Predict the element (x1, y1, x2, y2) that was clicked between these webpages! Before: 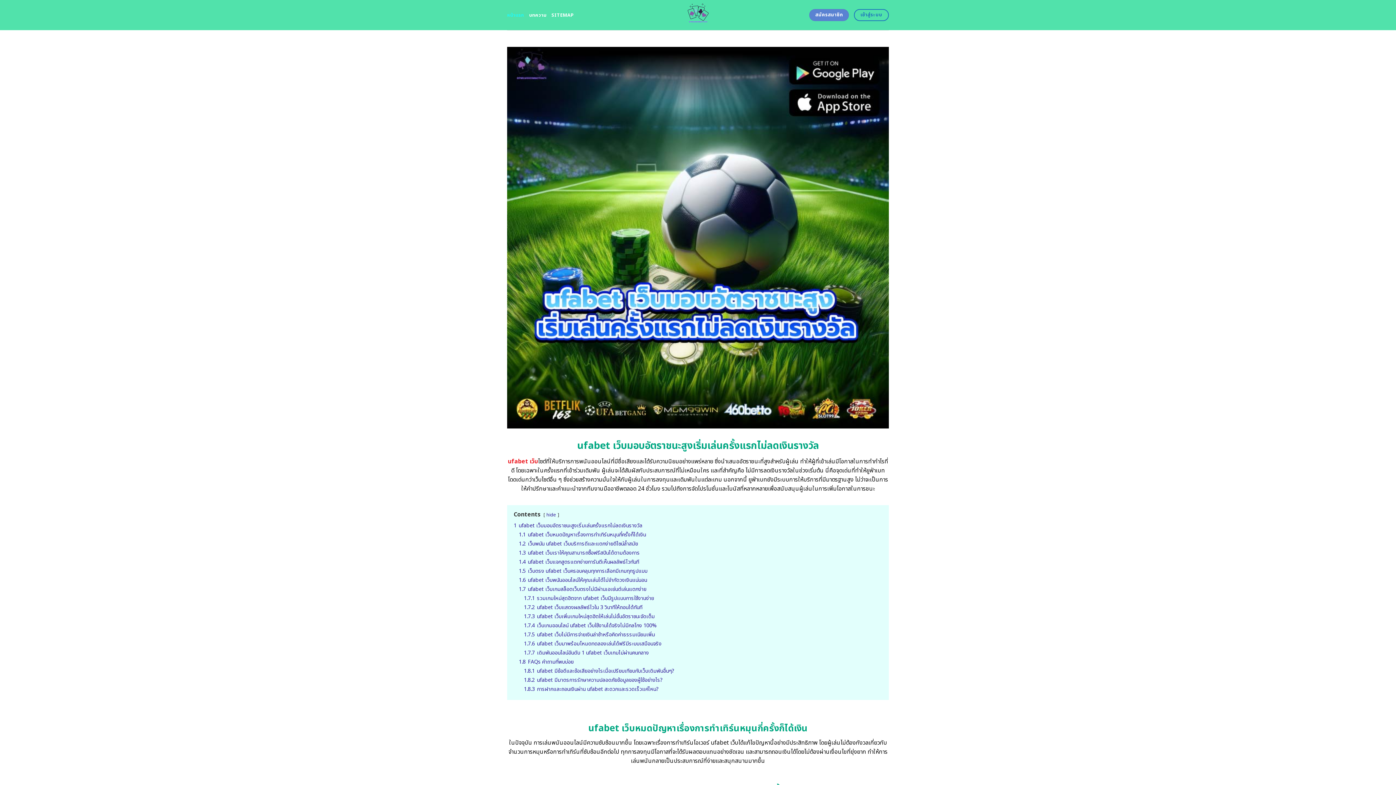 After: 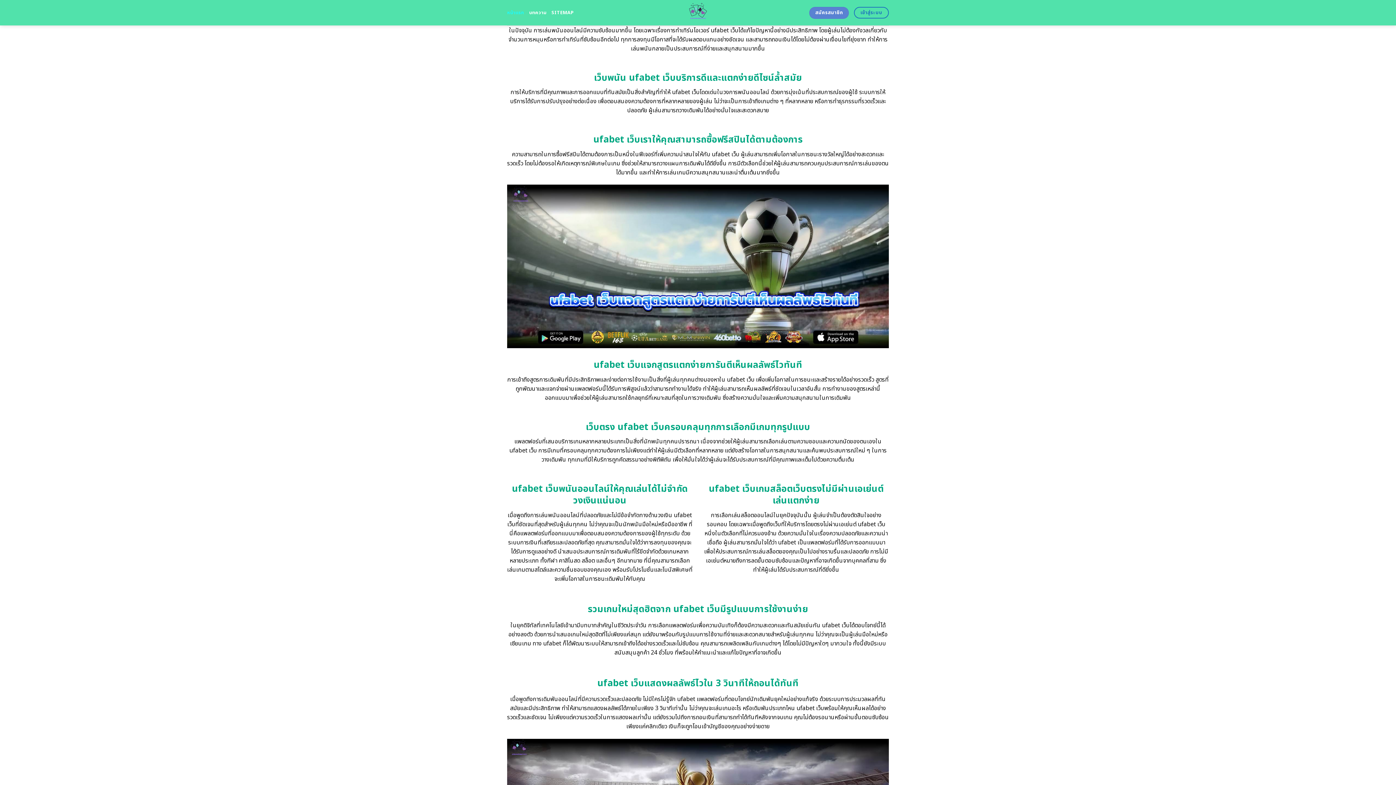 Action: label: 1.1 ufabet เว็บหมดปัญหาเรื่องการทำเทิร์นหมุนกี่ครั้งก็ได้เงิน bbox: (518, 531, 646, 538)